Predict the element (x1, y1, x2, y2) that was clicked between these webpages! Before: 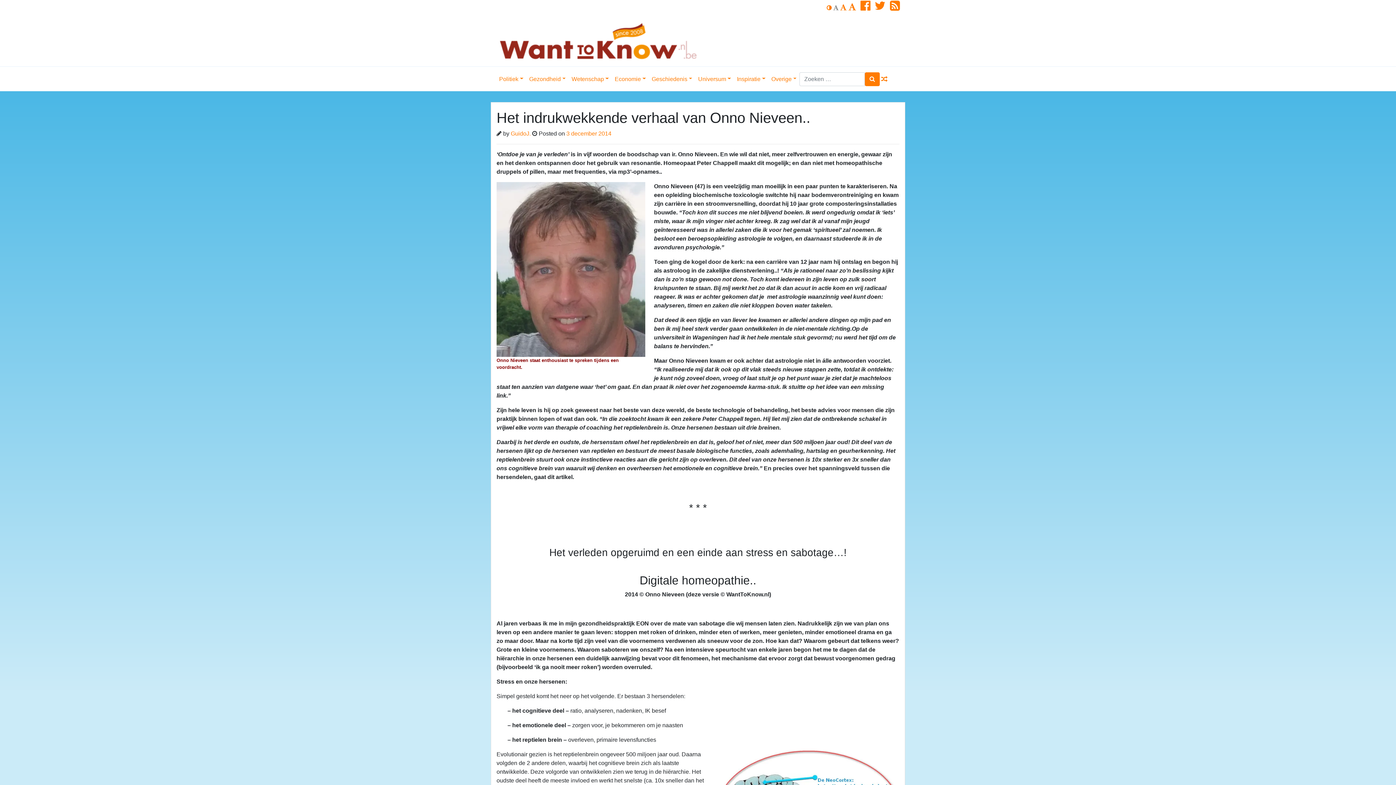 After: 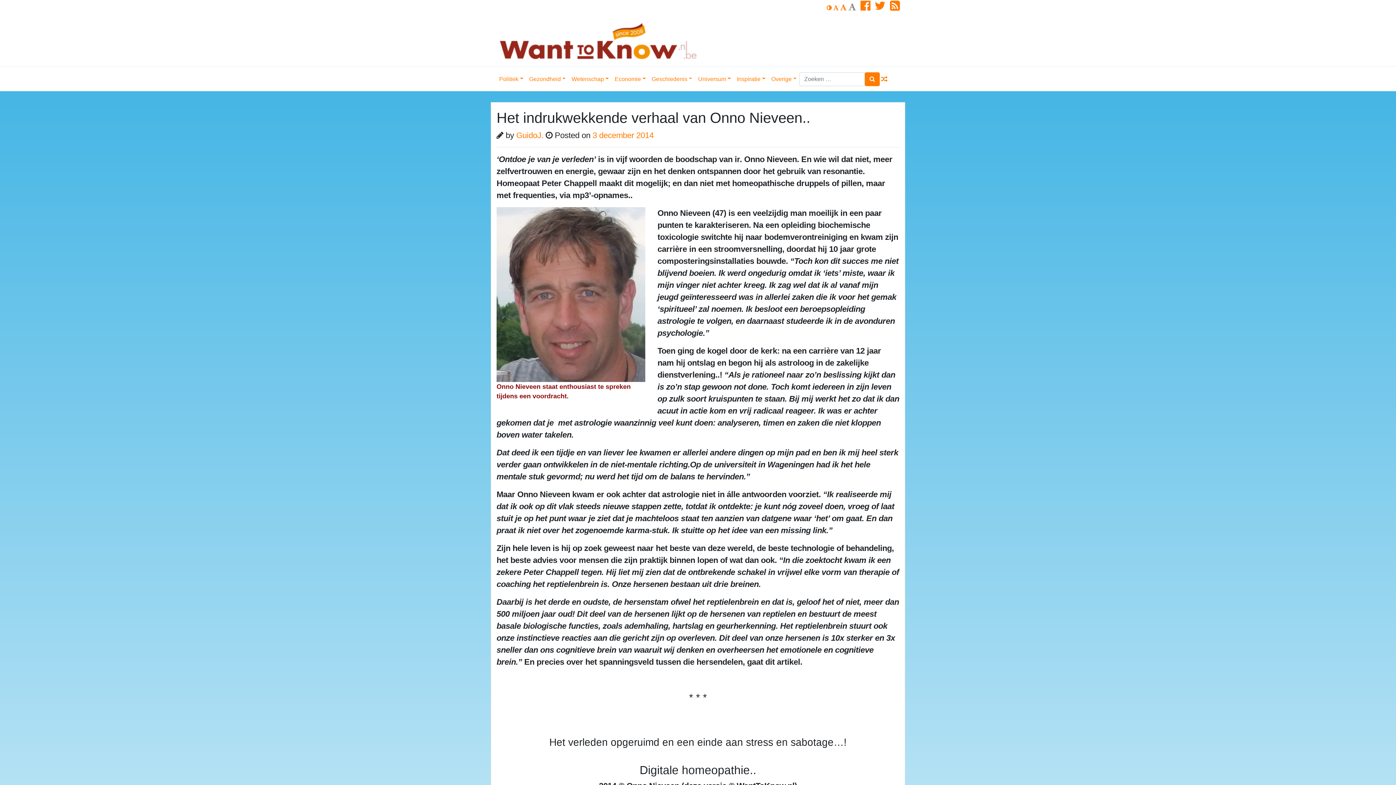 Action: bbox: (848, 2, 856, 11)